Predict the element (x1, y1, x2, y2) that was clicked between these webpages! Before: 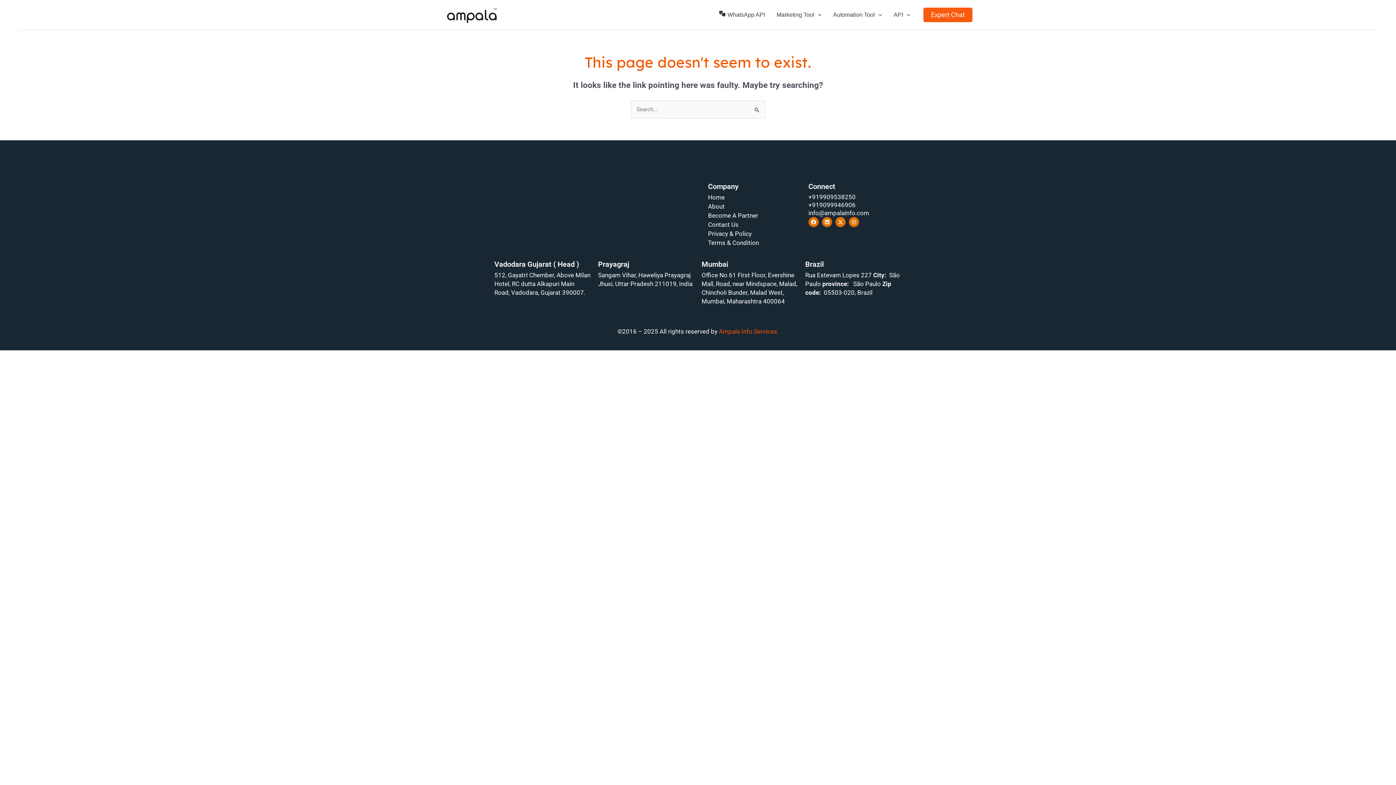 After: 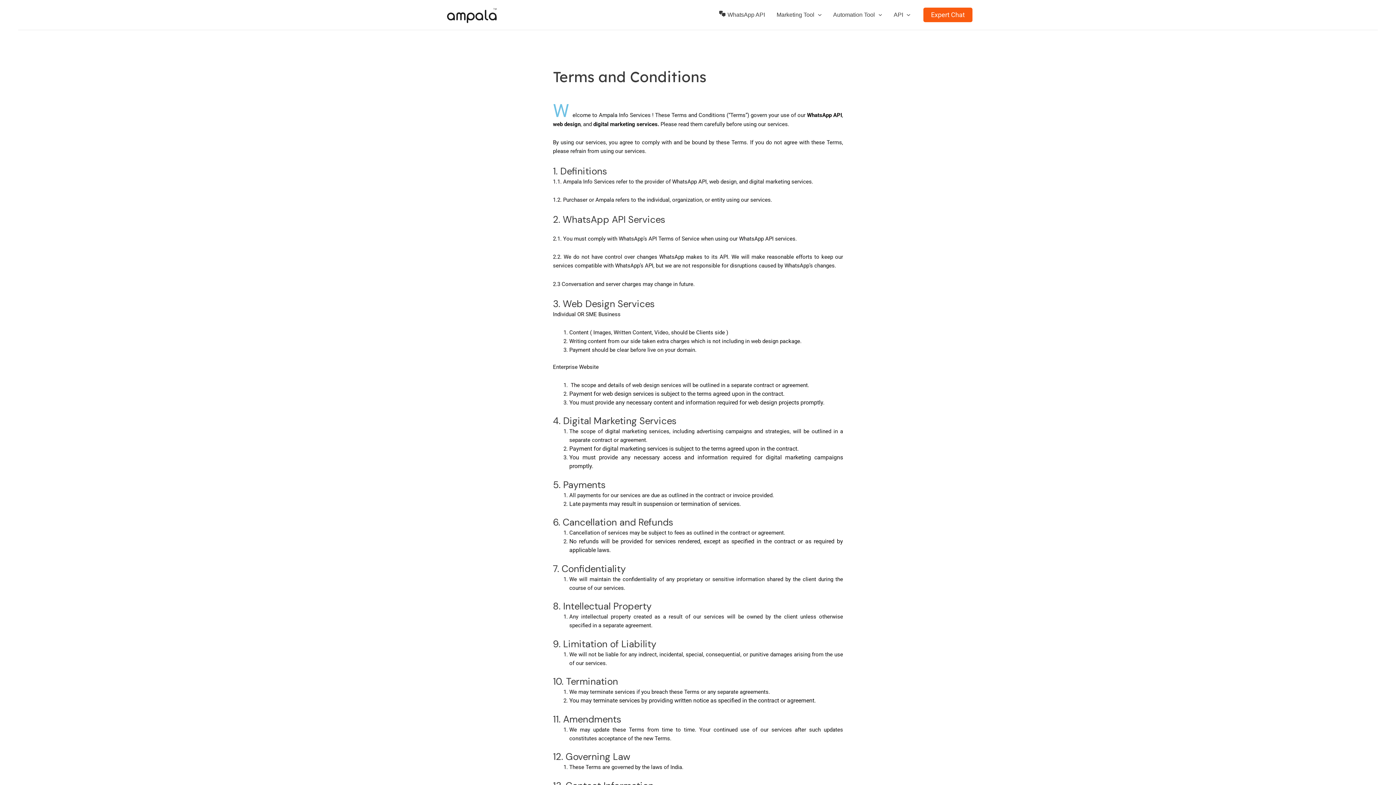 Action: bbox: (708, 238, 801, 247) label: Terms & Condition